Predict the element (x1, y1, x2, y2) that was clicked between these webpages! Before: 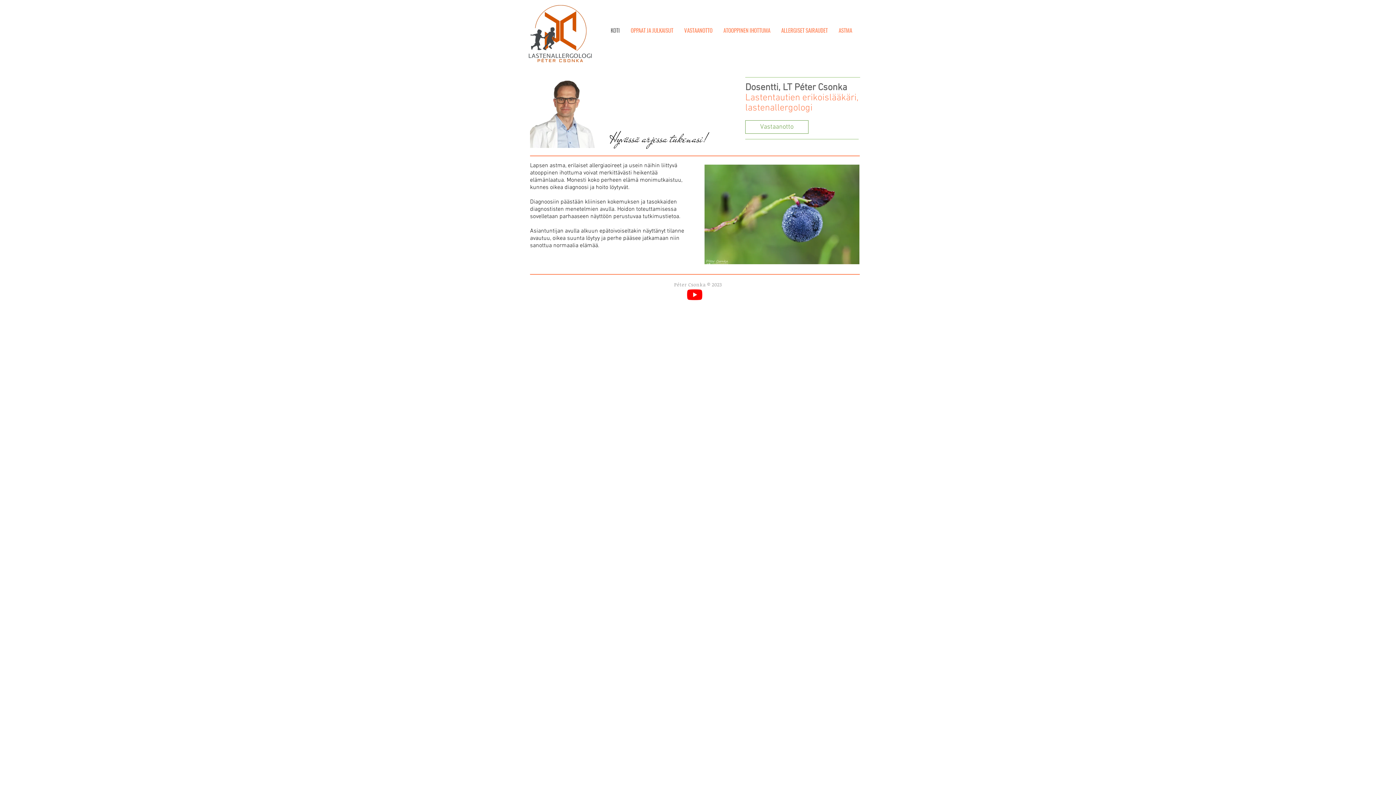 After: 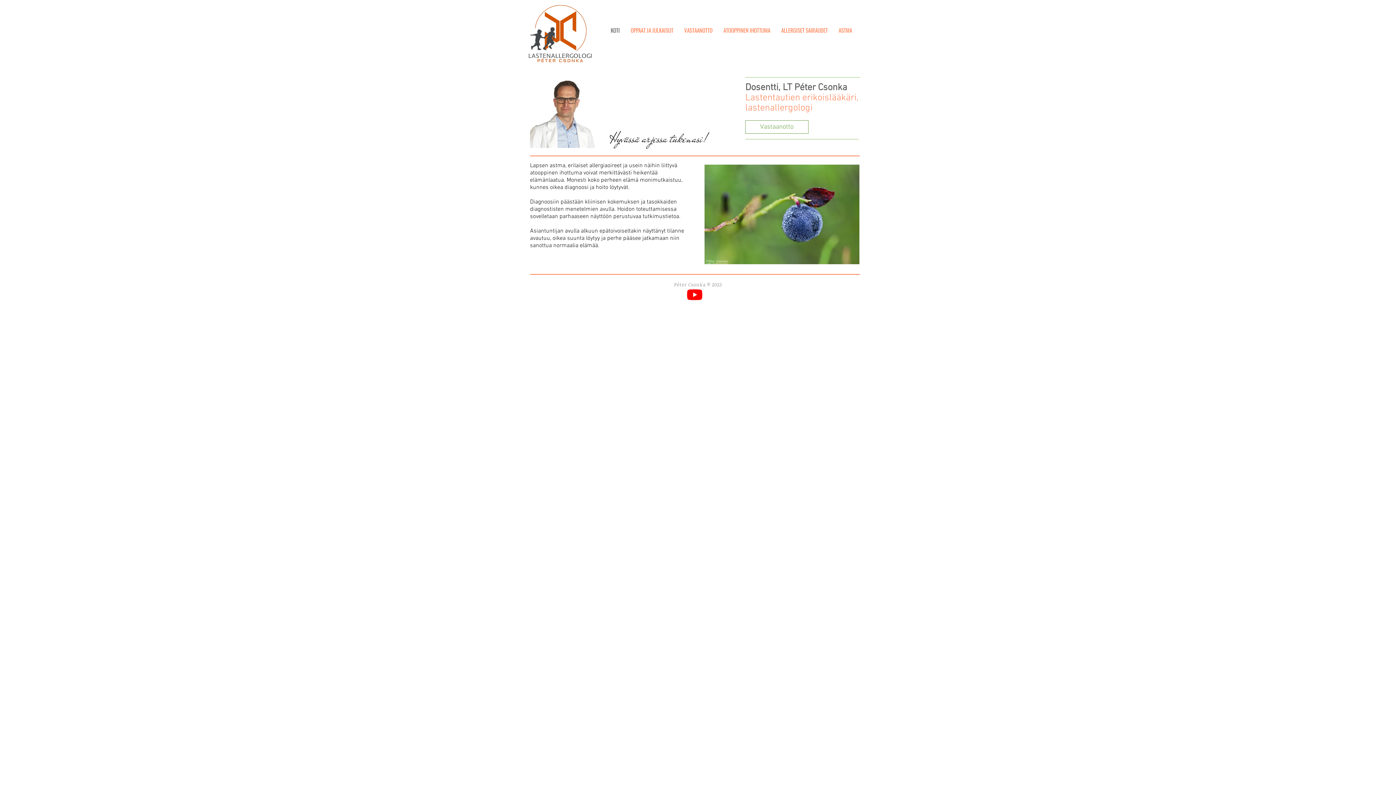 Action: bbox: (527, 3, 593, 63)